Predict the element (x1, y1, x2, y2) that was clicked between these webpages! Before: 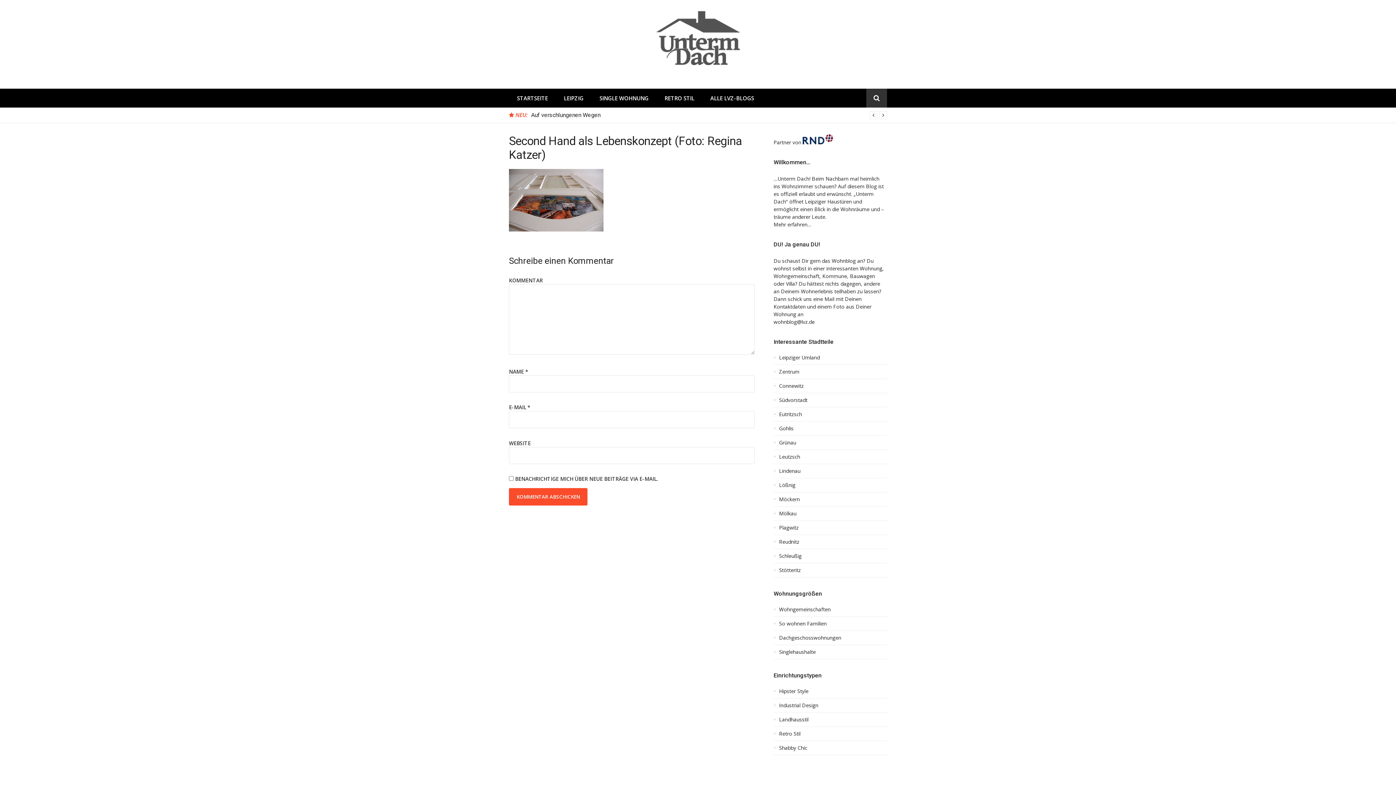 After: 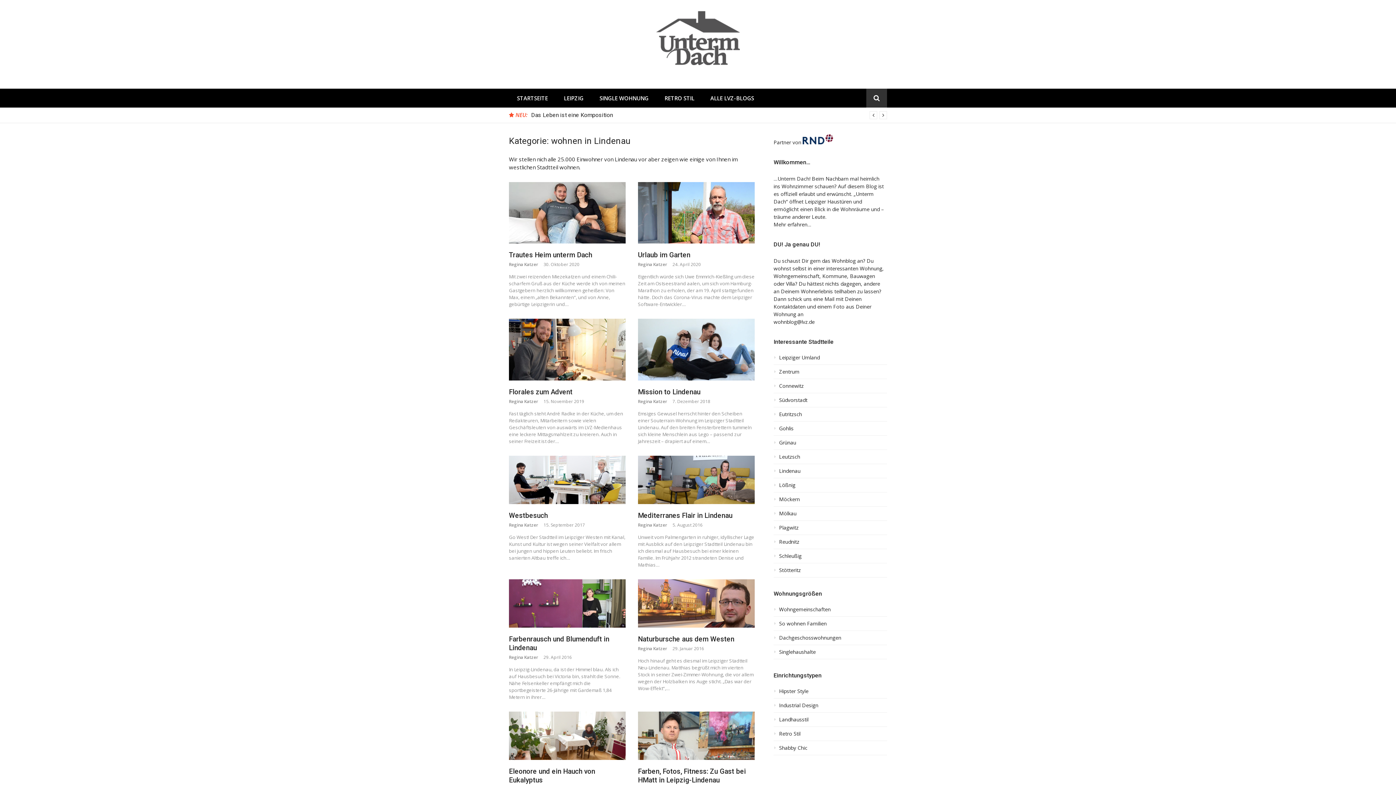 Action: label: Lindenau bbox: (773, 468, 887, 478)